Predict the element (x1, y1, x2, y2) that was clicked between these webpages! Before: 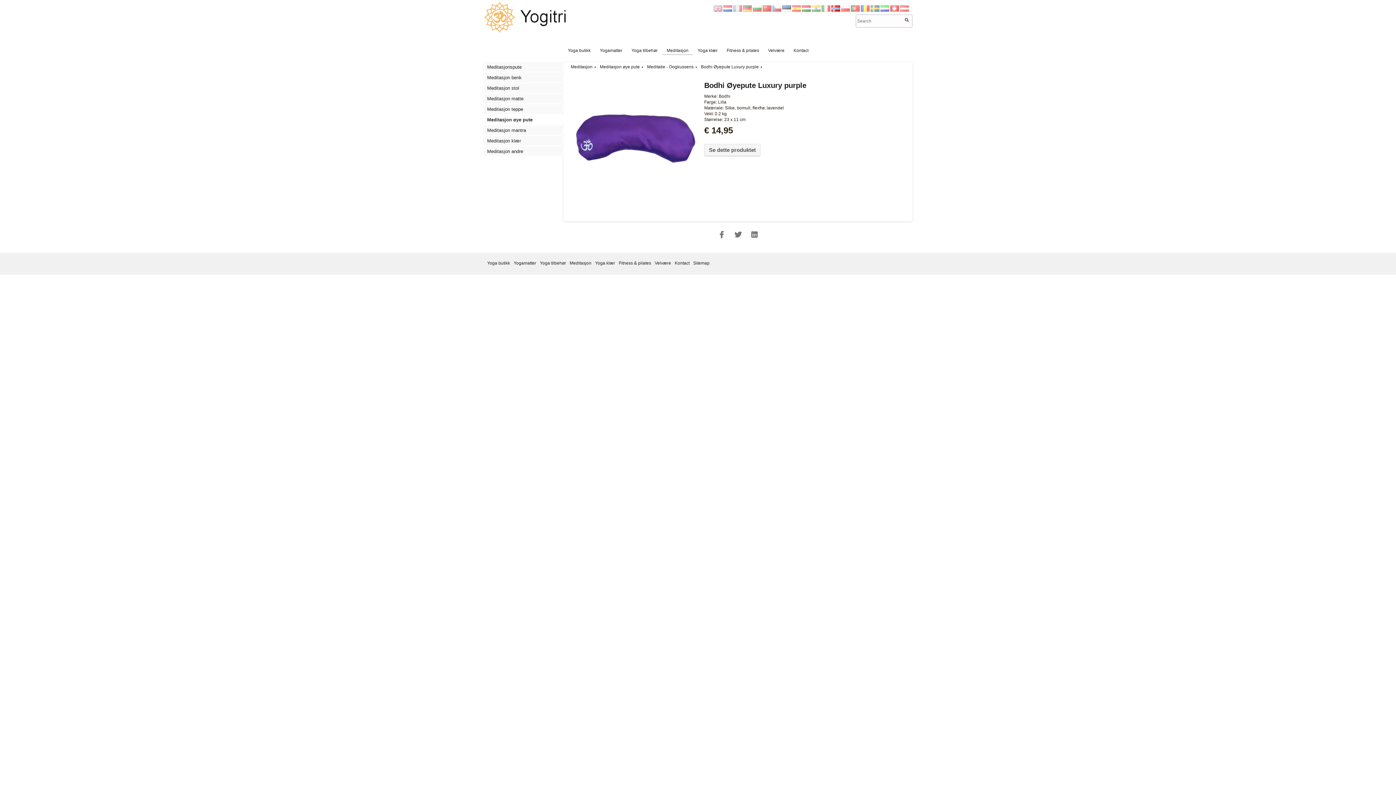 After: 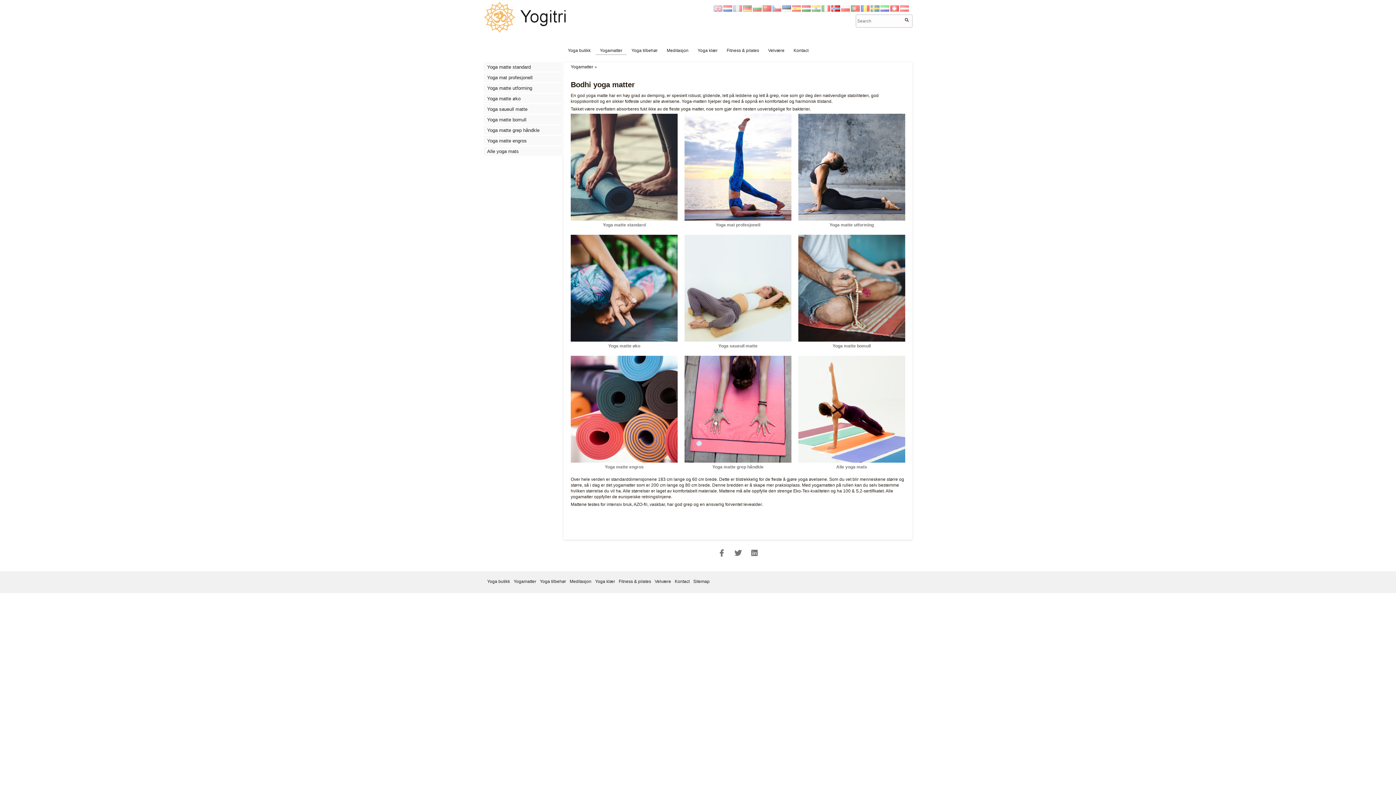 Action: label: Yogamatter bbox: (595, 44, 626, 54)